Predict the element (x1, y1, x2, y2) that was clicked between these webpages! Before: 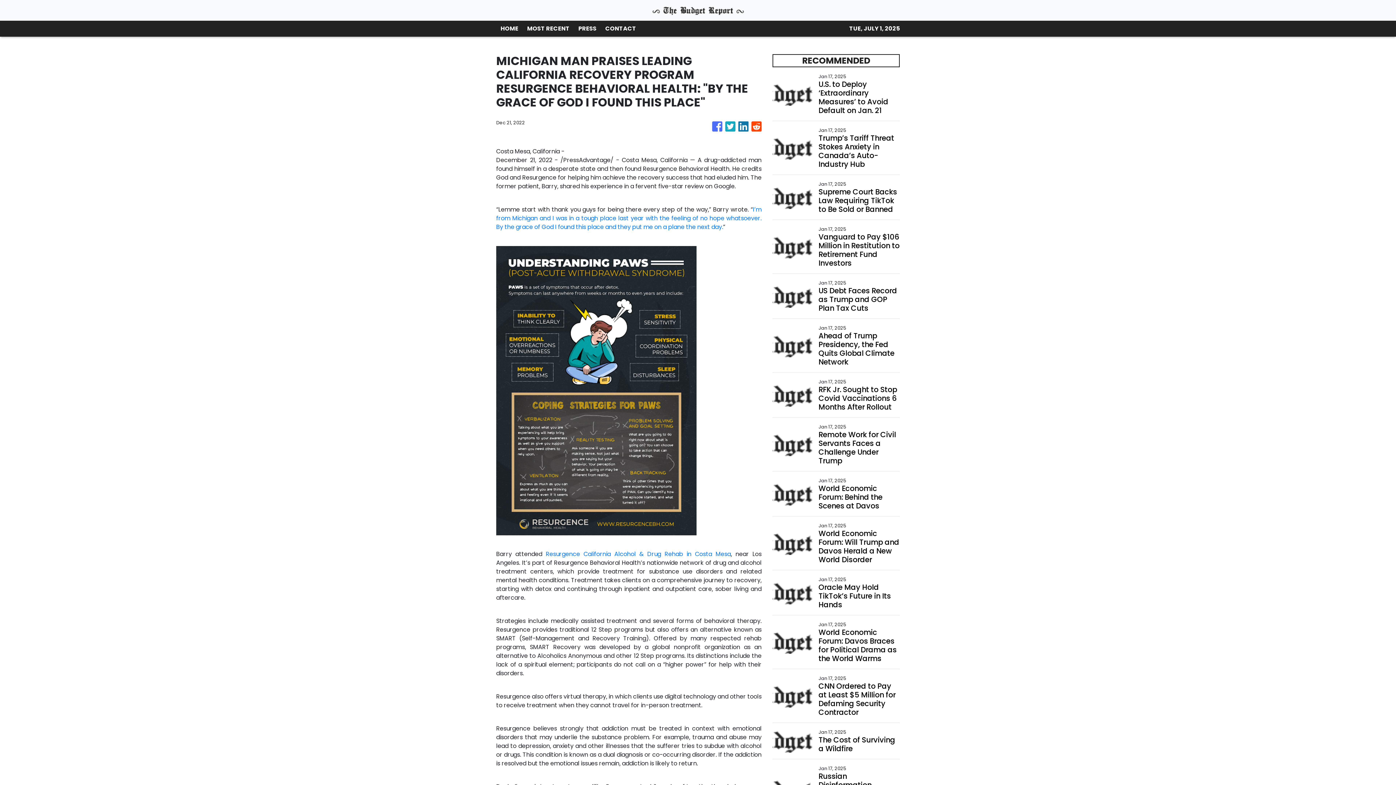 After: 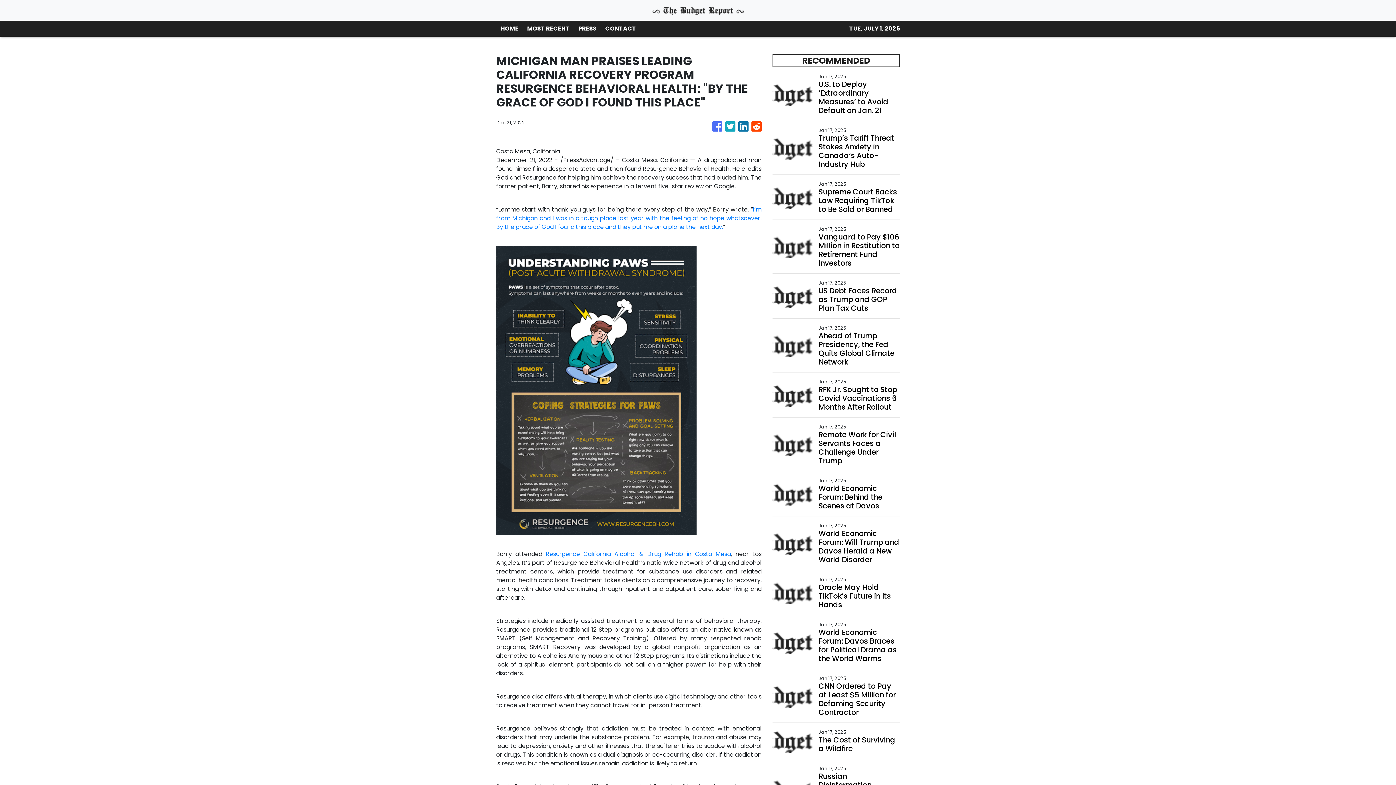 Action: bbox: (738, 118, 748, 135)